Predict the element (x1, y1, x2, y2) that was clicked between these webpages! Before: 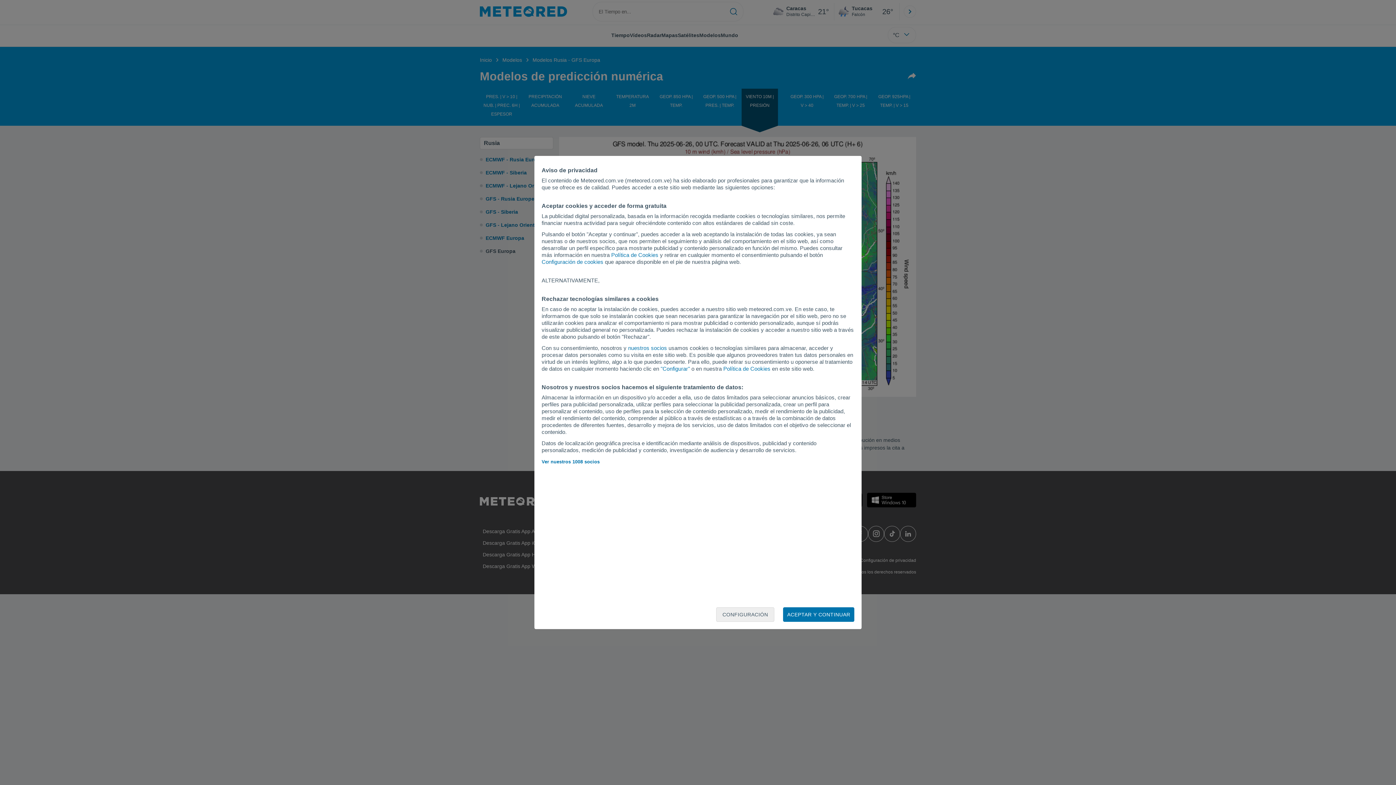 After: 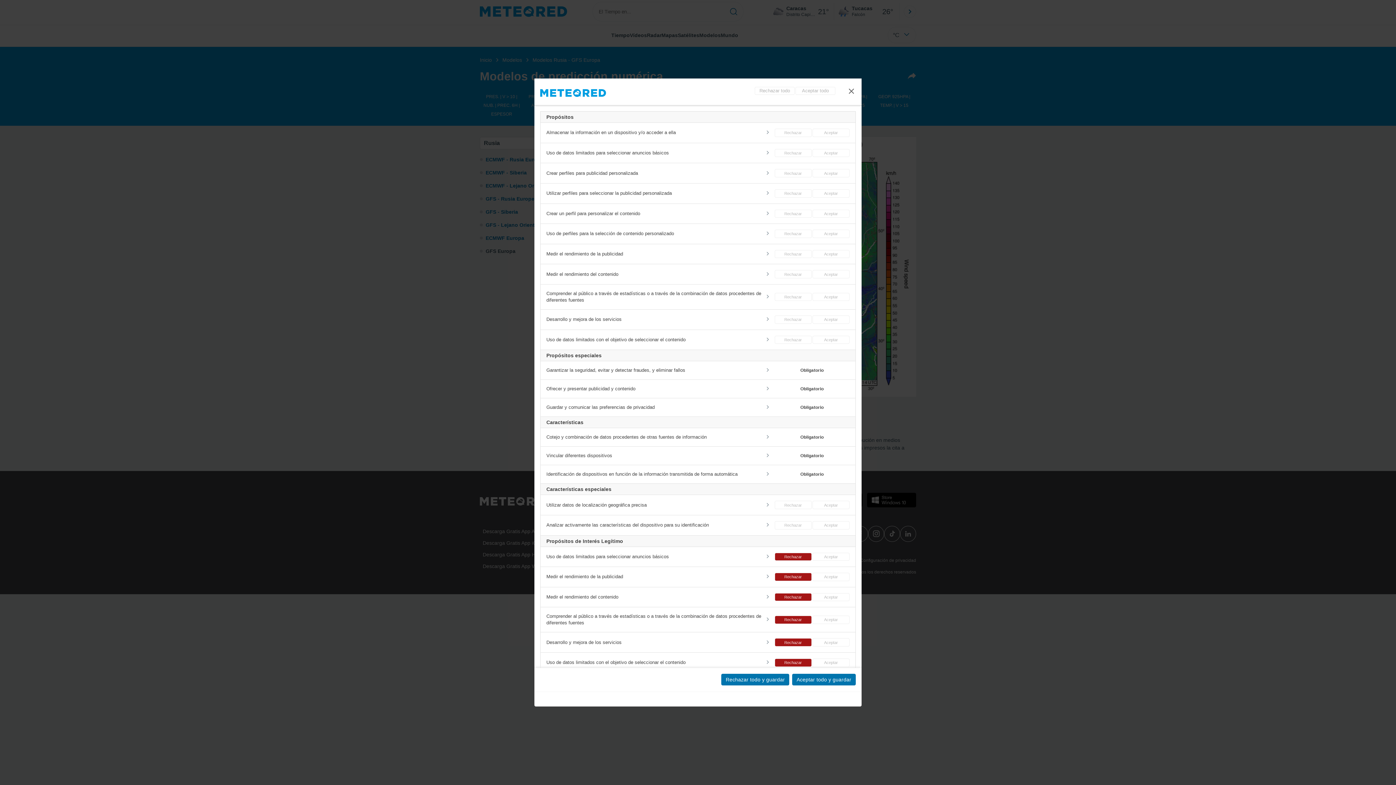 Action: bbox: (541, 258, 603, 265) label: Configuración de cookies